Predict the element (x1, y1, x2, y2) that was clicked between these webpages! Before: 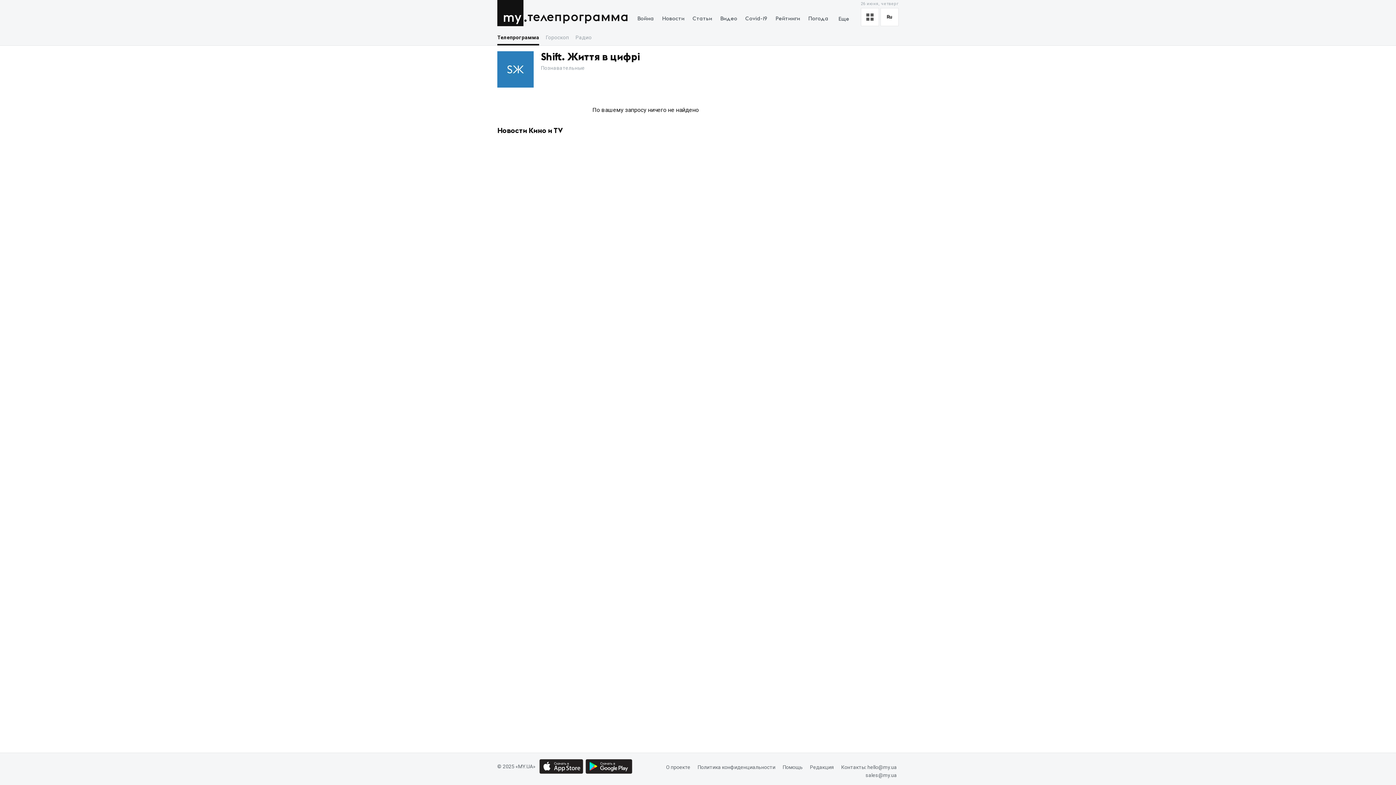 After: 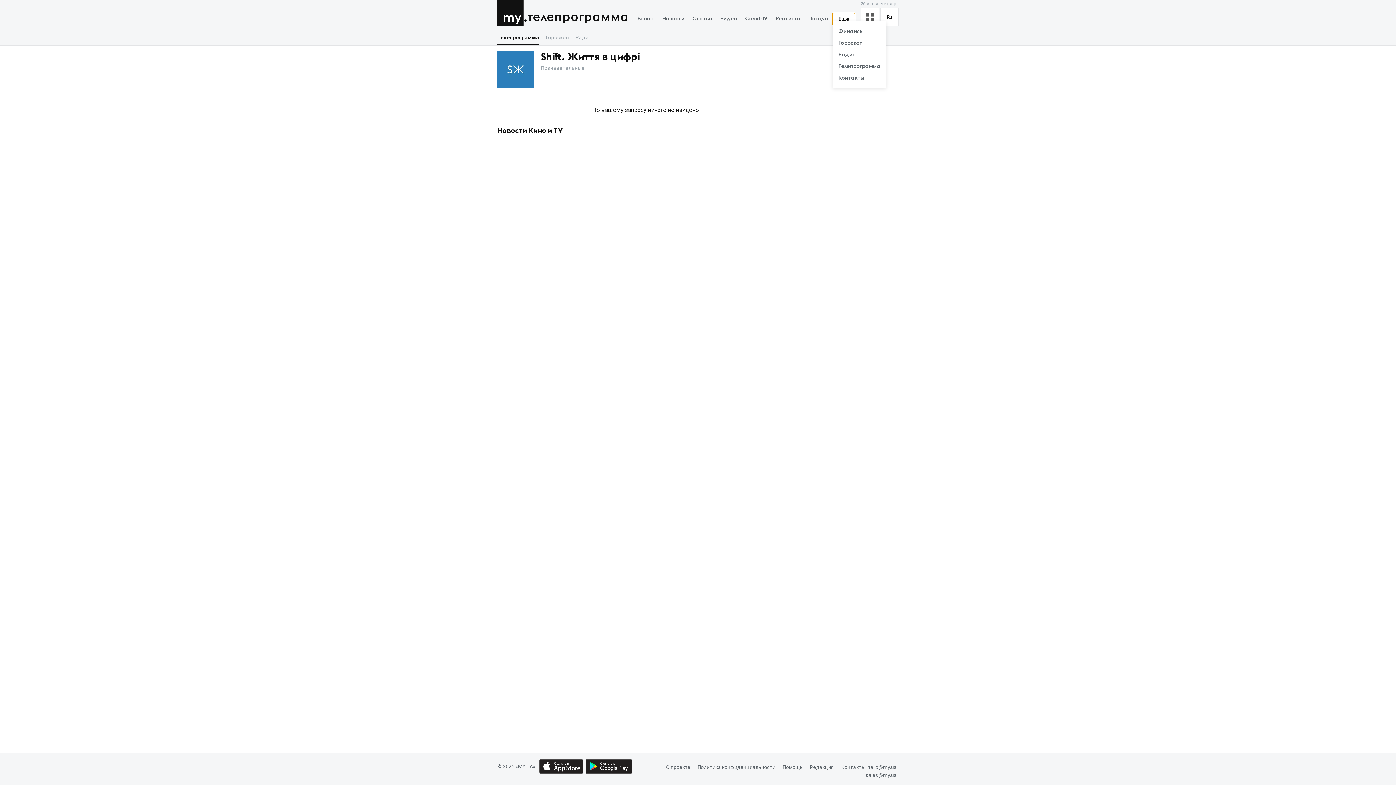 Action: label: Еще bbox: (832, 12, 855, 24)